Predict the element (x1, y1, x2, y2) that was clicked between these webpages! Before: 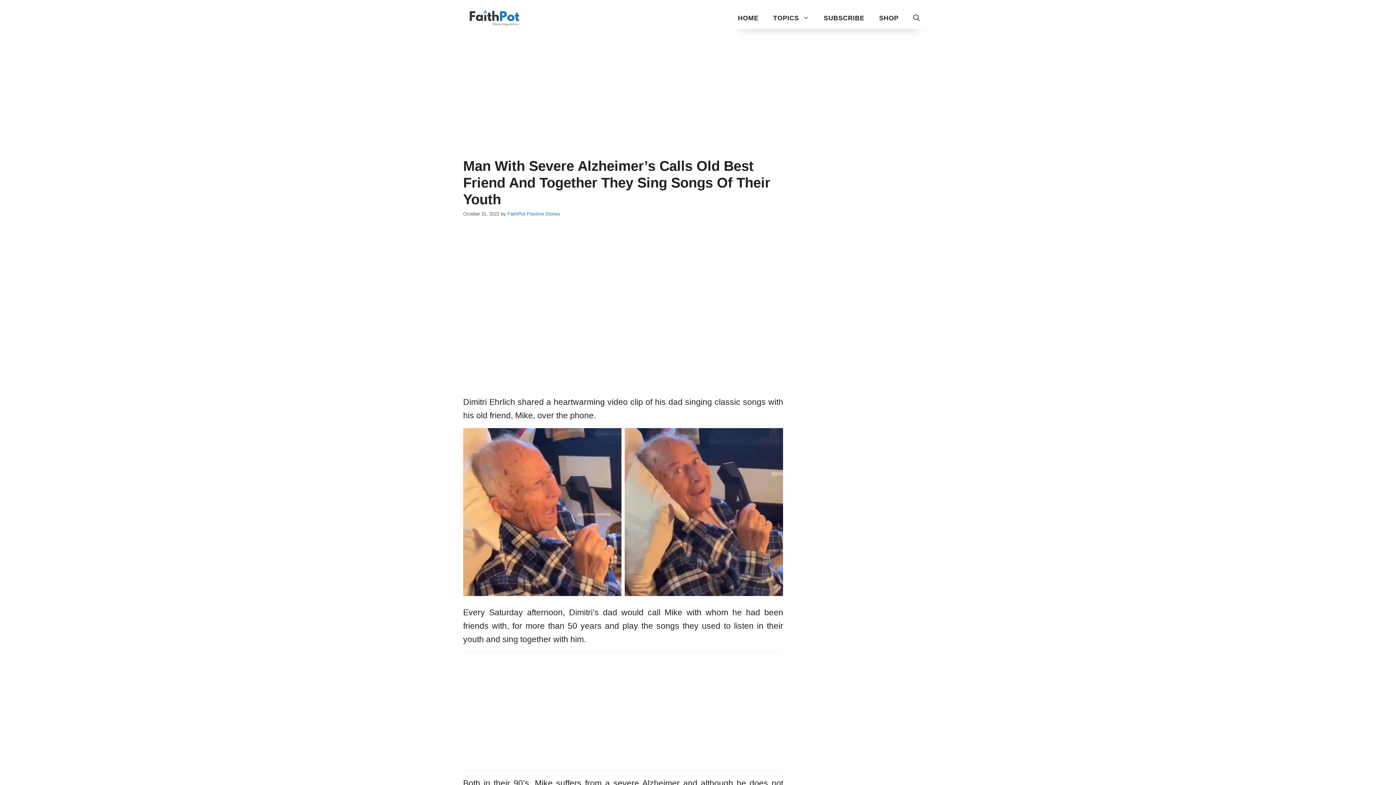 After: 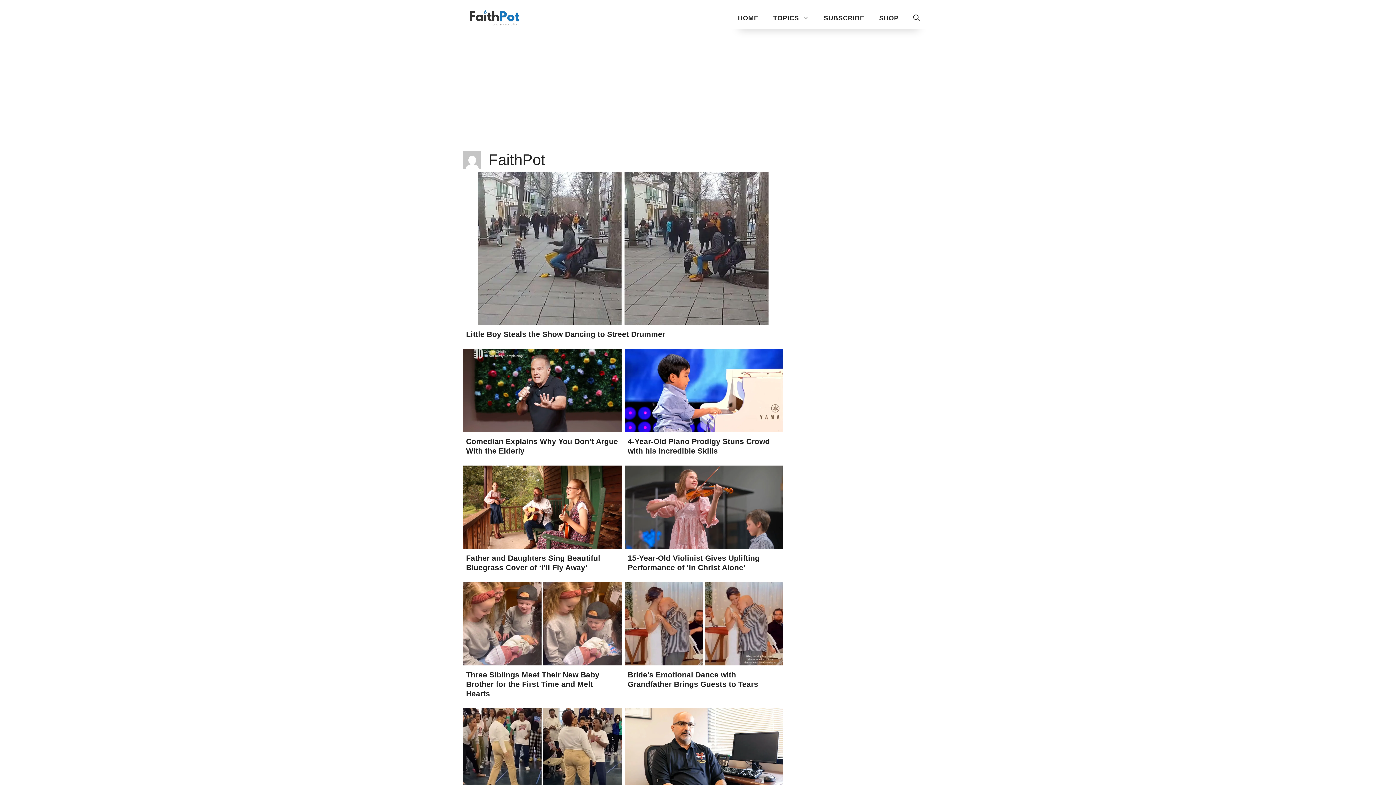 Action: label: FaithPot bbox: (507, 211, 525, 216)